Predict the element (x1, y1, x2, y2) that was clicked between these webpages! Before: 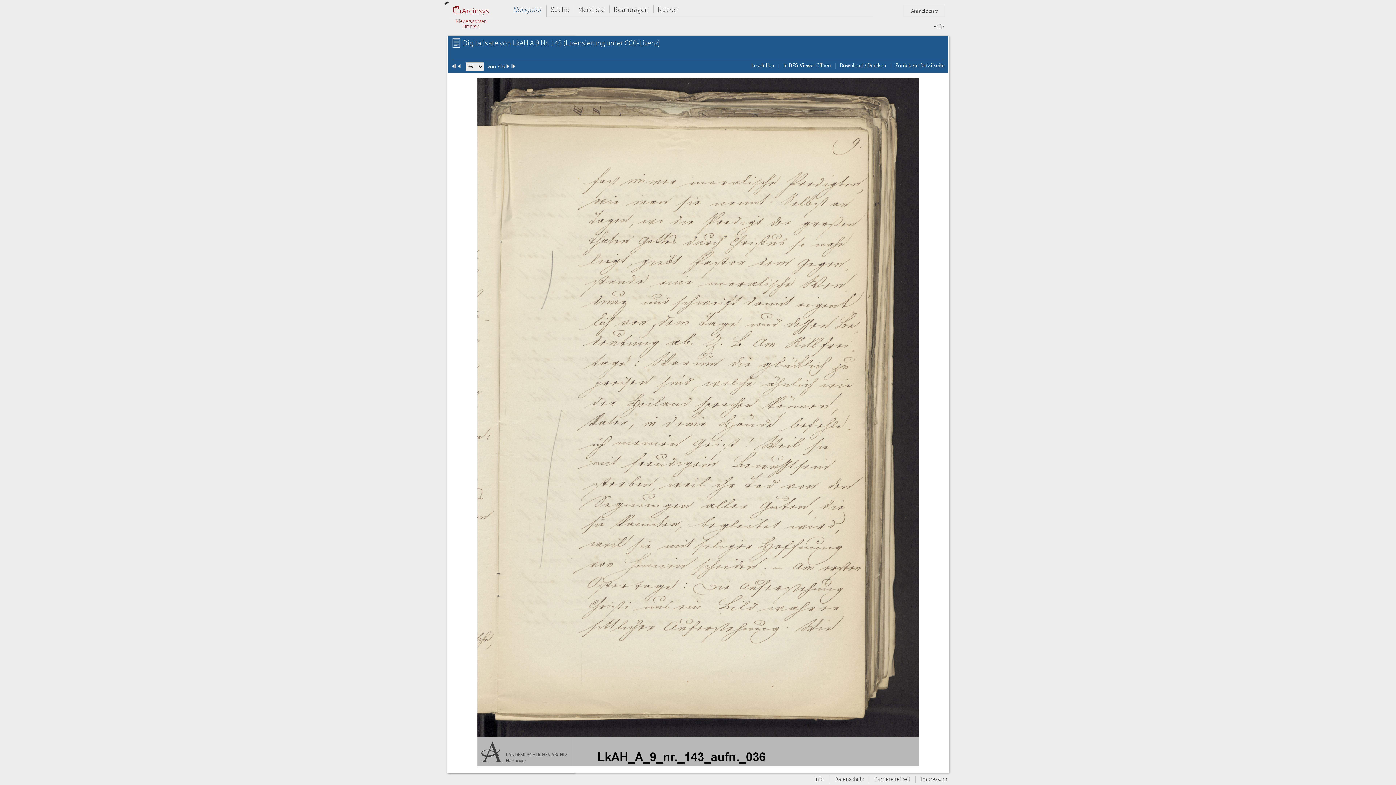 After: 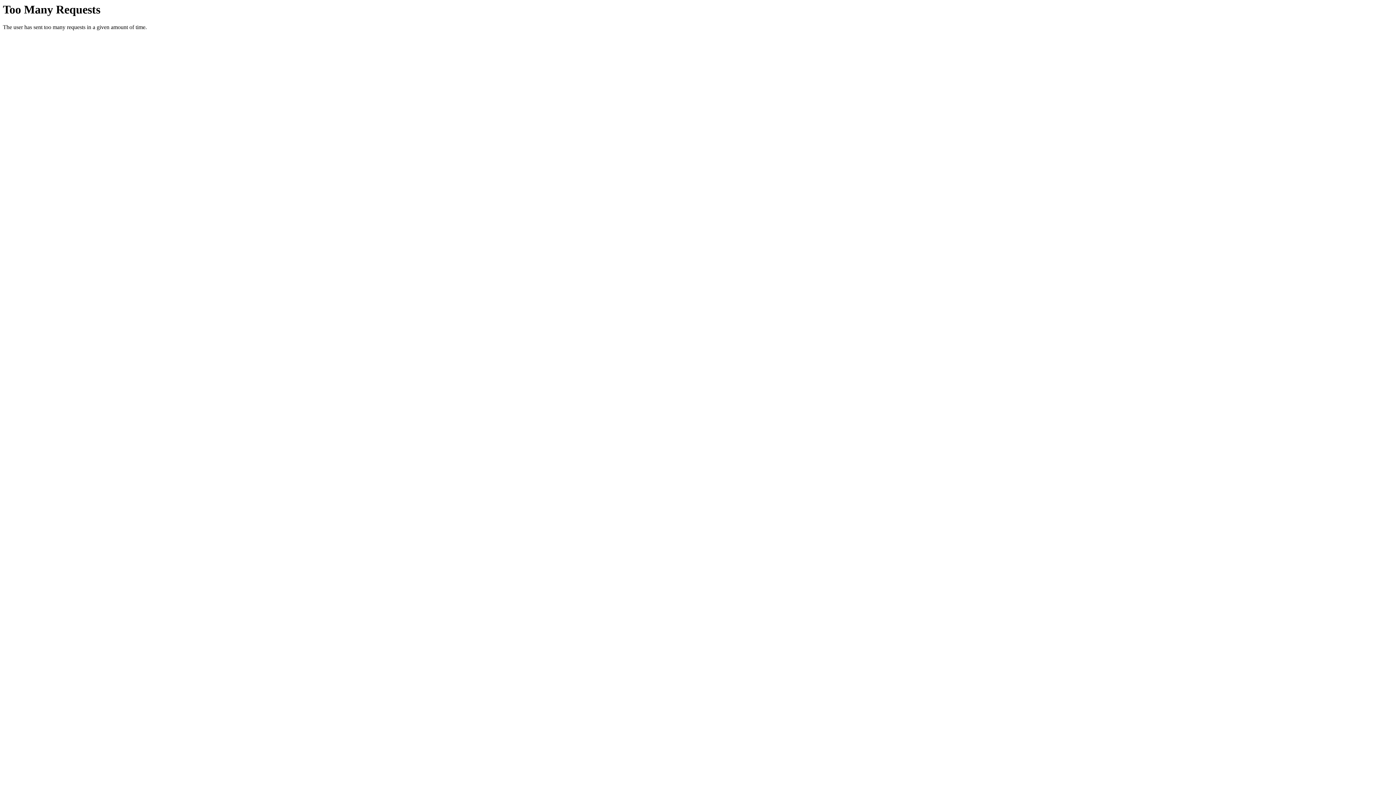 Action: bbox: (869, 776, 915, 783) label: Barrierefreiheit